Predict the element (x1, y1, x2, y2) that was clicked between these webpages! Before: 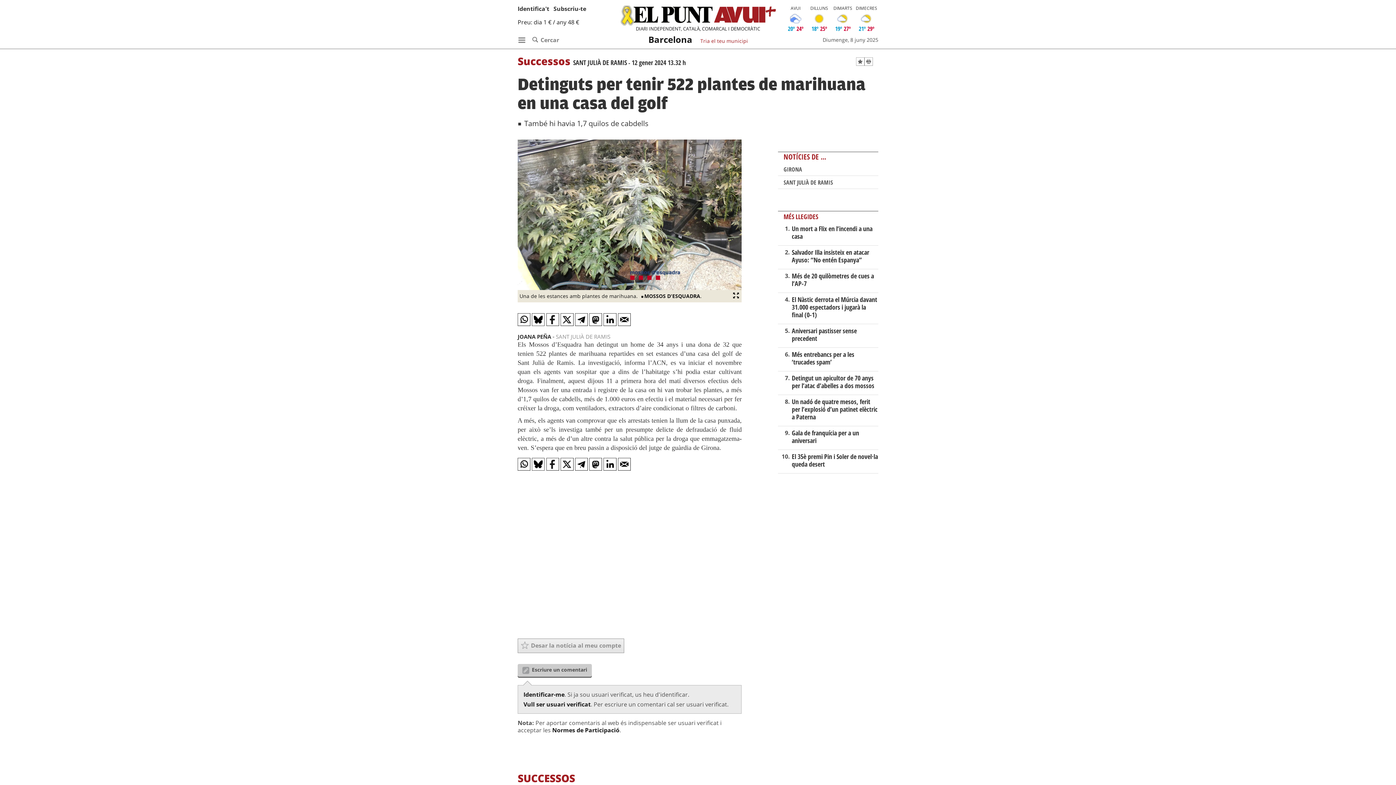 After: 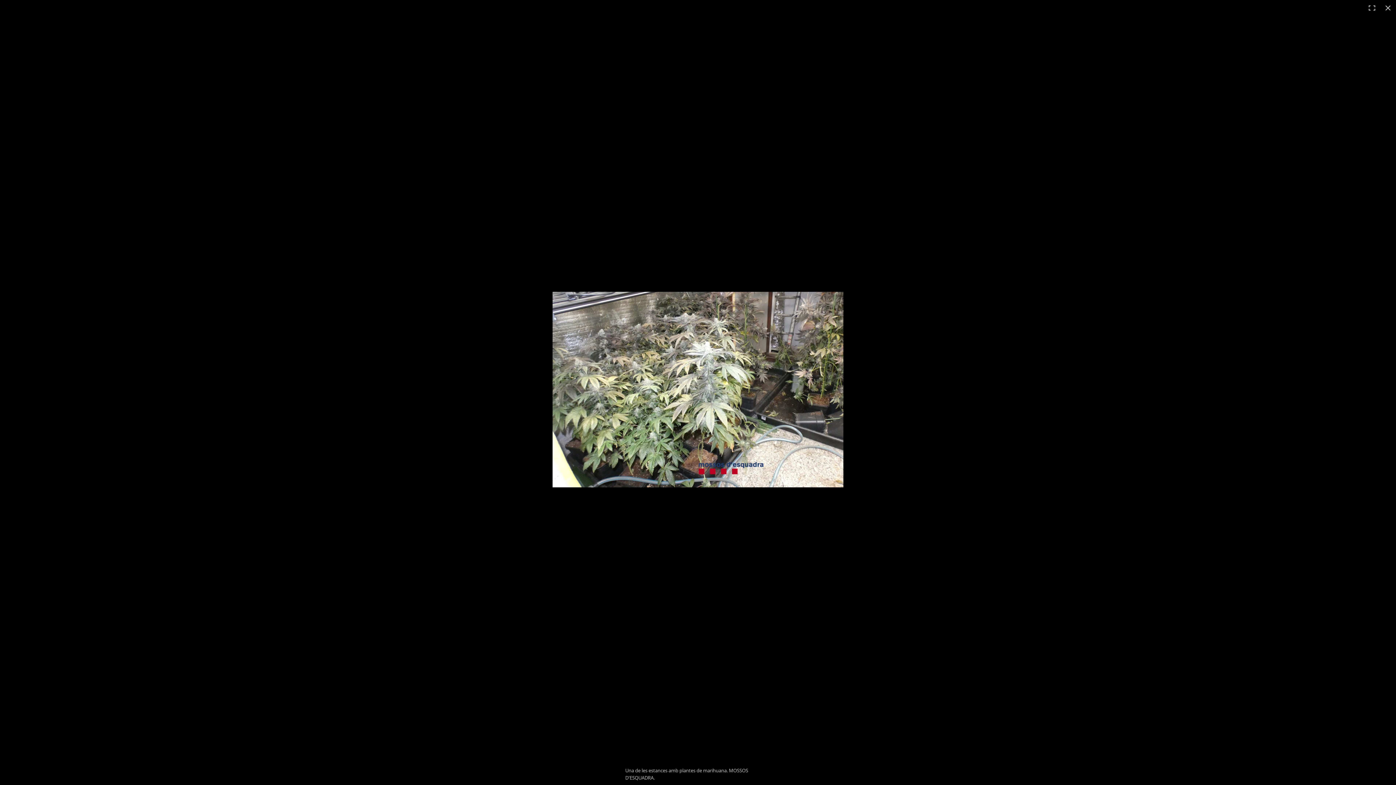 Action: bbox: (517, 139, 741, 302) label: Una de les estances amb plantes de marihuana. MOSSOS D'ESQUADRA.